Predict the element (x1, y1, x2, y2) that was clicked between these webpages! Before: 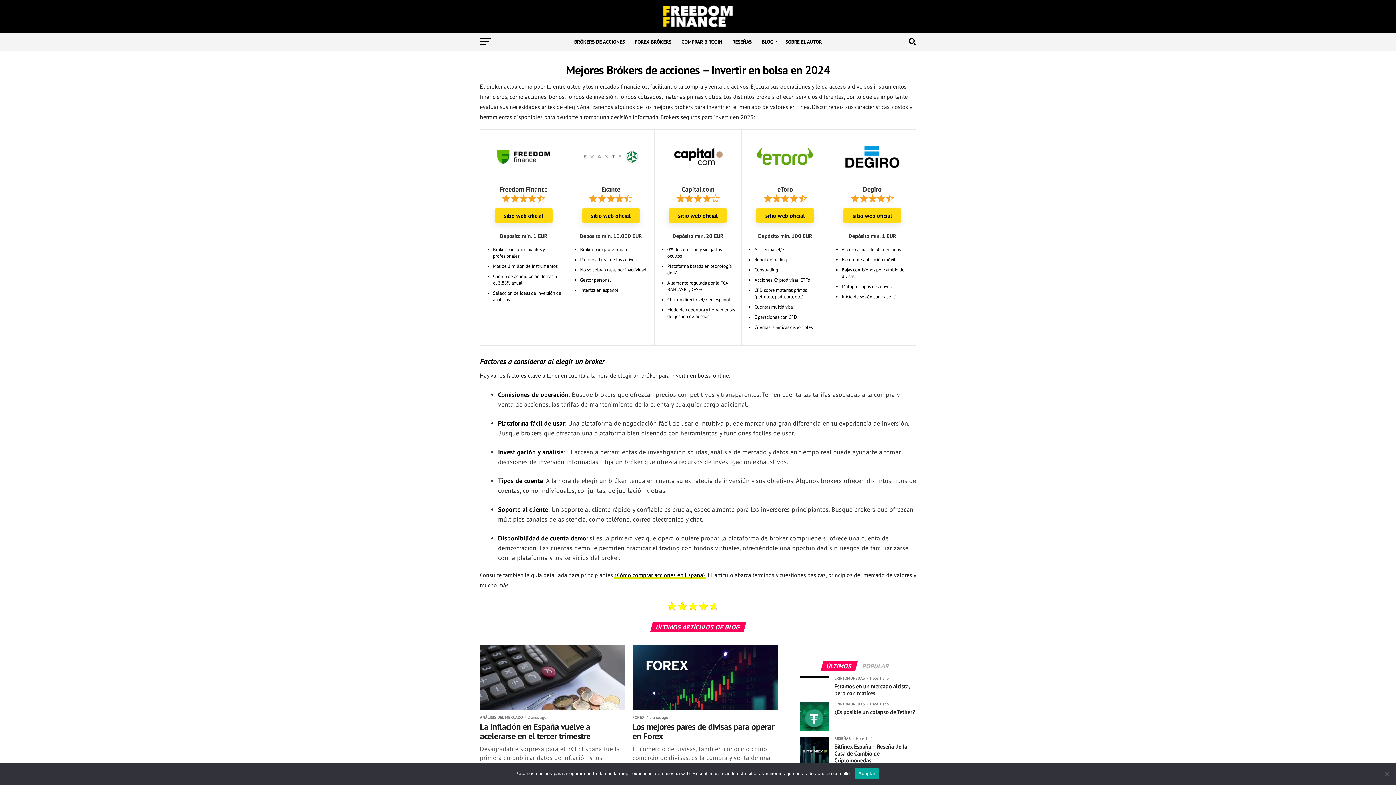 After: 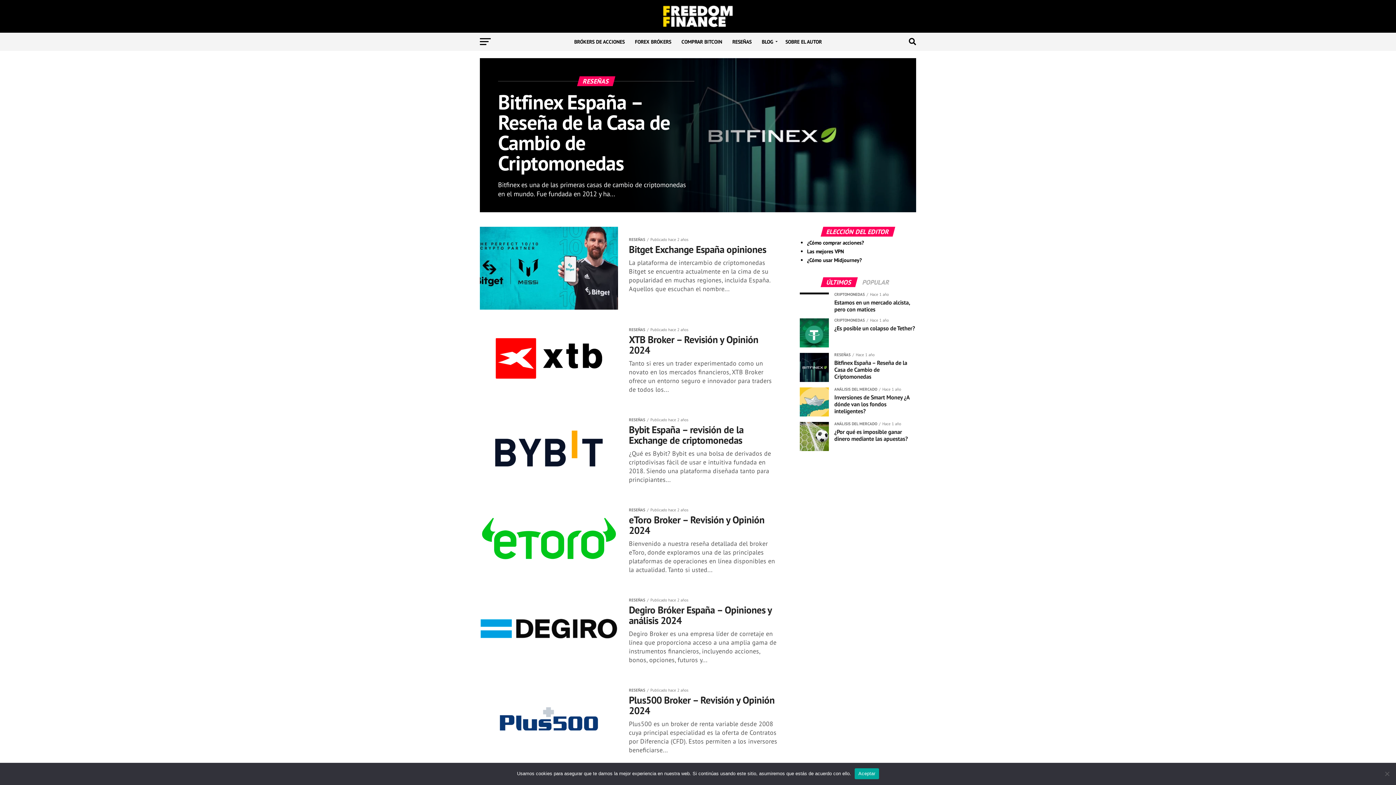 Action: label: RESEÑAS bbox: (728, 32, 756, 50)